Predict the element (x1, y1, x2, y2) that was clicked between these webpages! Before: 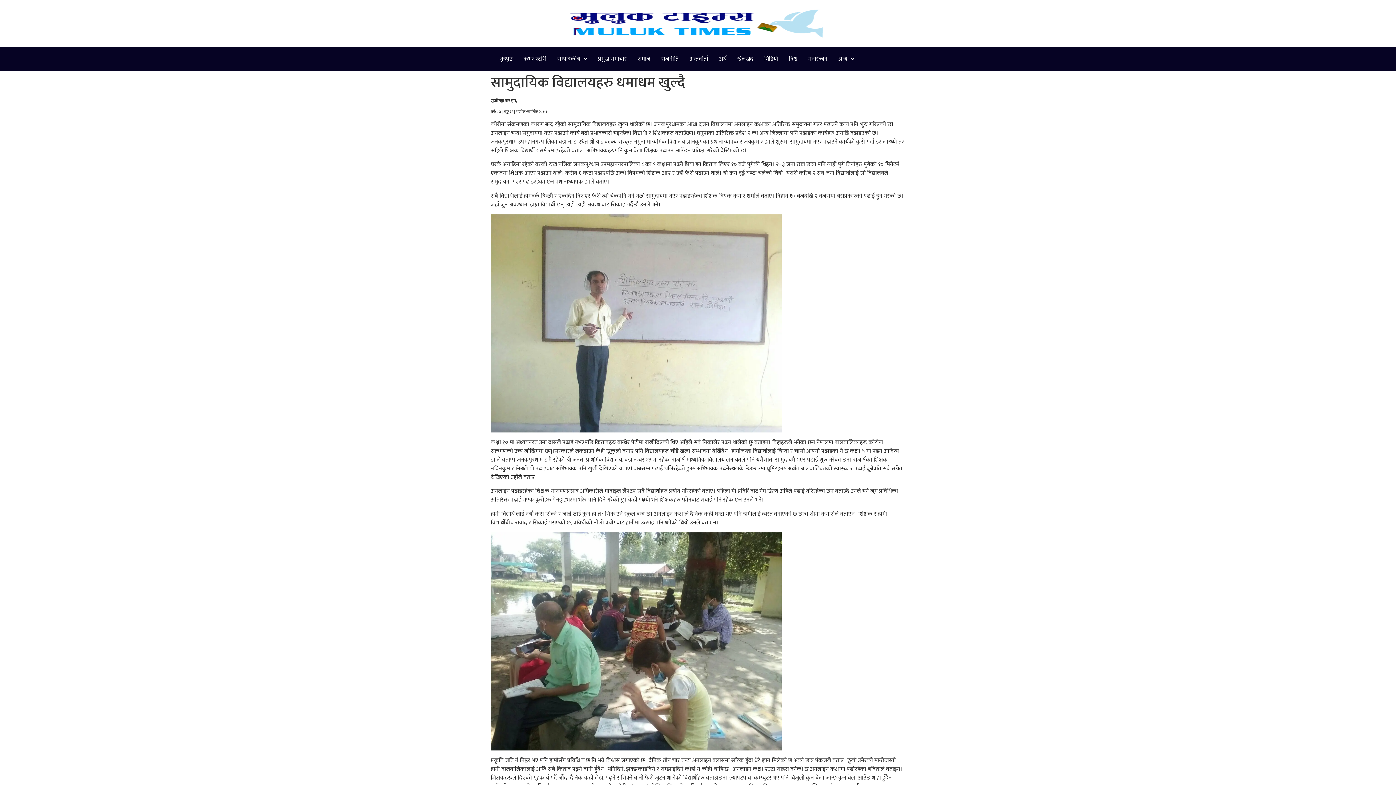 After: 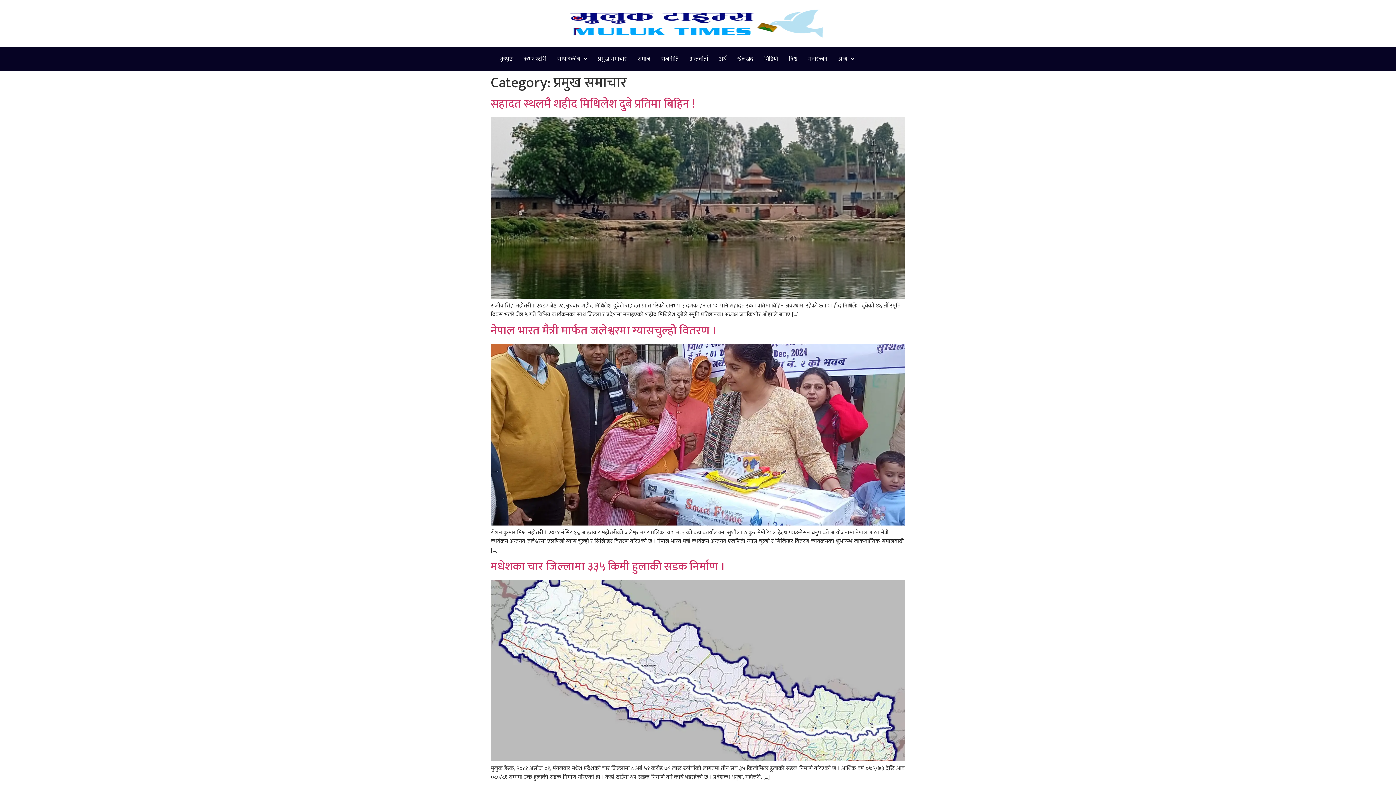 Action: bbox: (592, 50, 632, 67) label: प्रमुख समाचार